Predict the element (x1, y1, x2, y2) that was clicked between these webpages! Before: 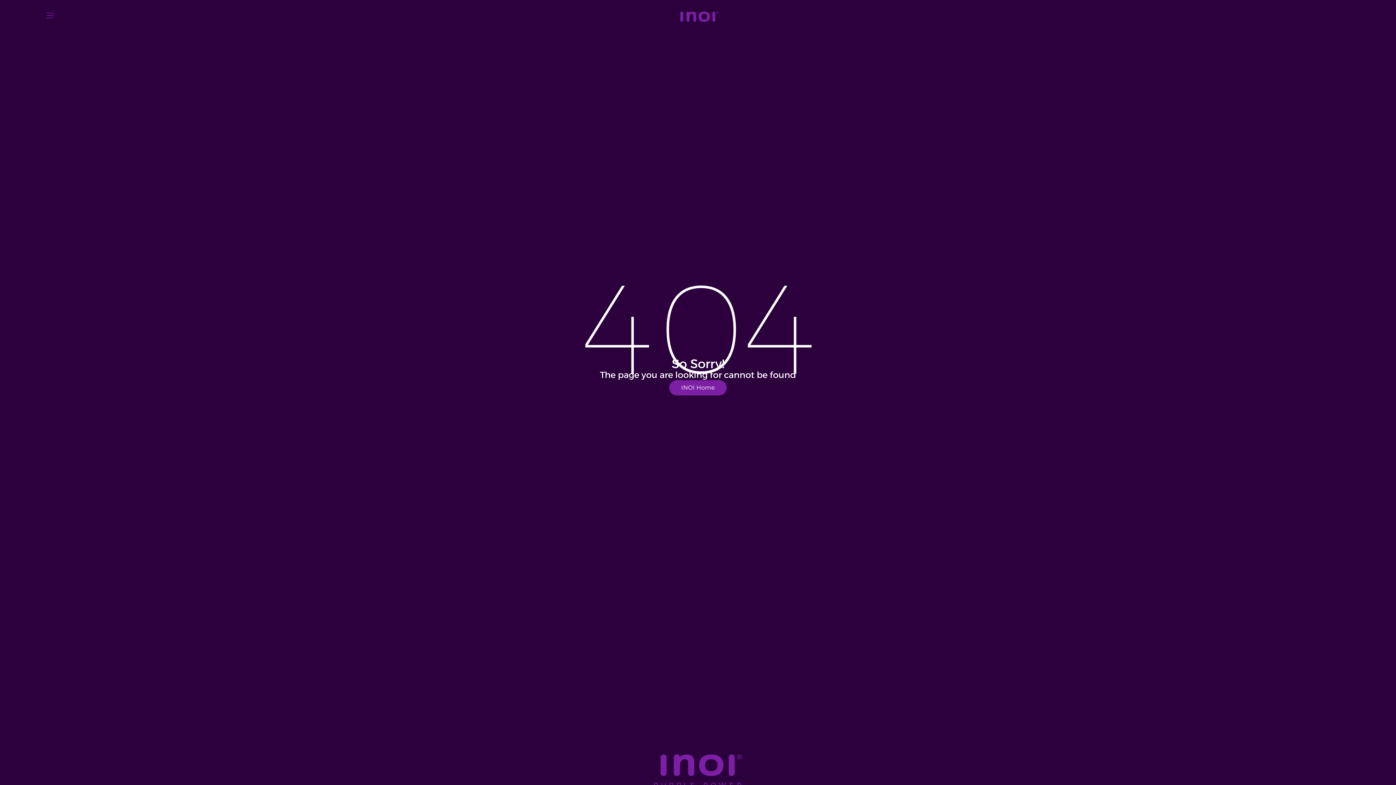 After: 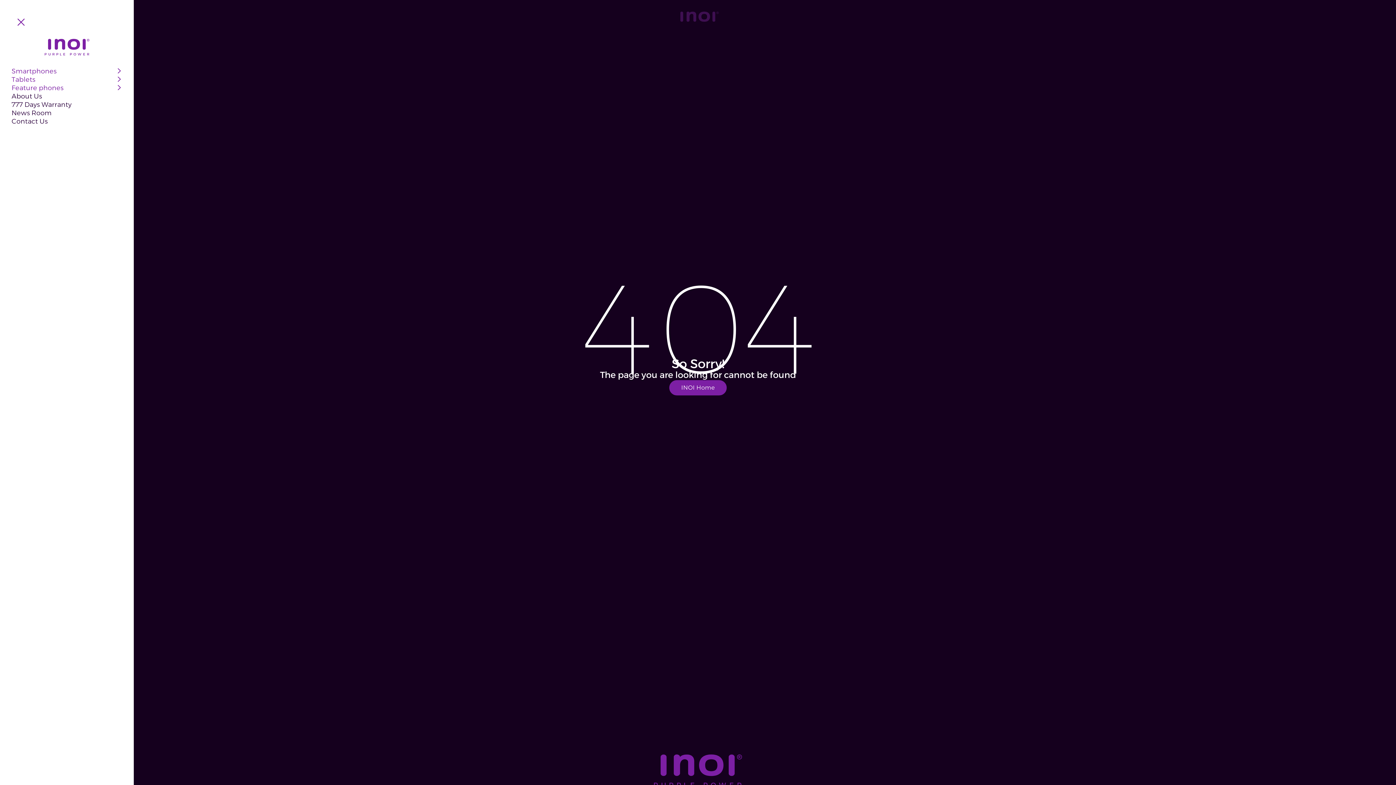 Action: bbox: (46, 11, 53, 19)